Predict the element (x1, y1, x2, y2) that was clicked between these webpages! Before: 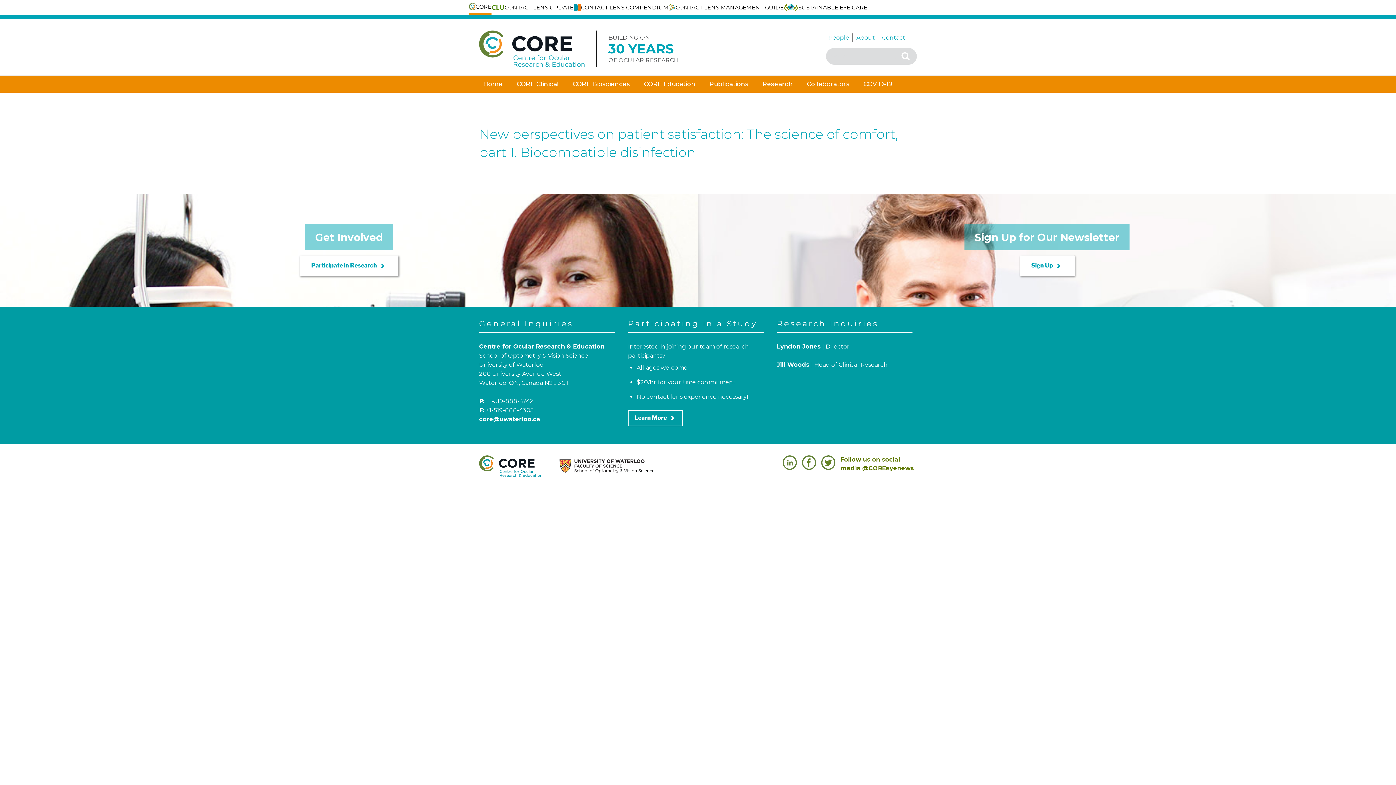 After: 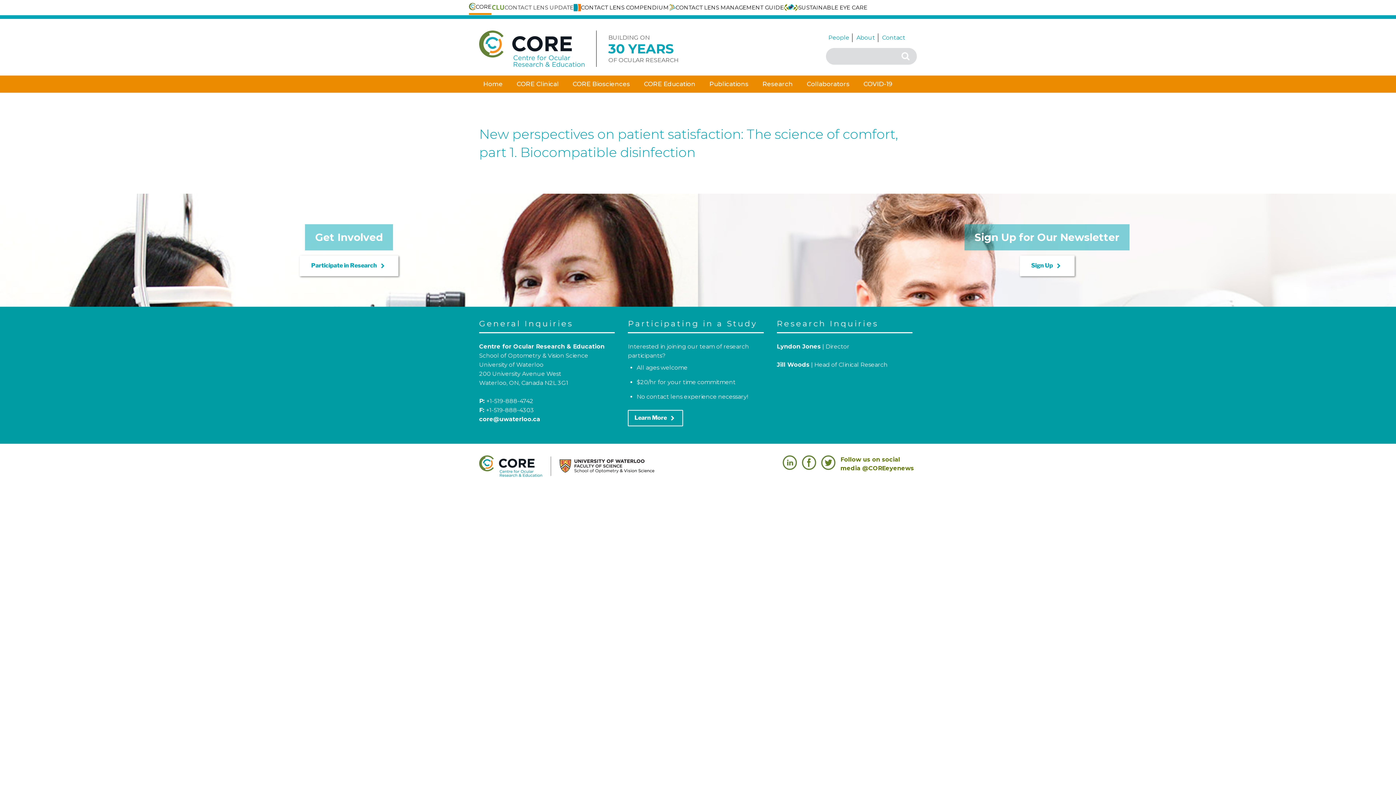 Action: bbox: (491, 0, 573, 14) label: CONTACT LENS UPDATE